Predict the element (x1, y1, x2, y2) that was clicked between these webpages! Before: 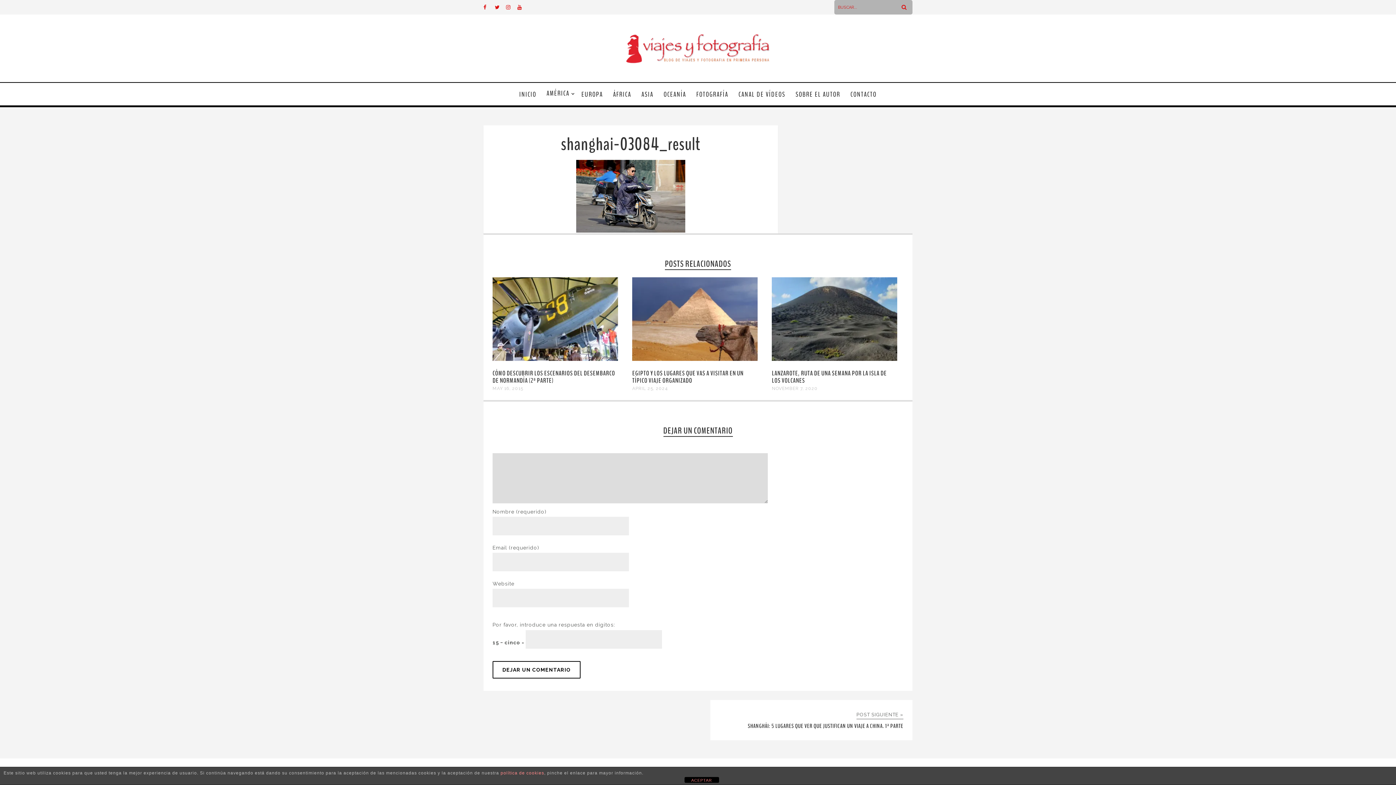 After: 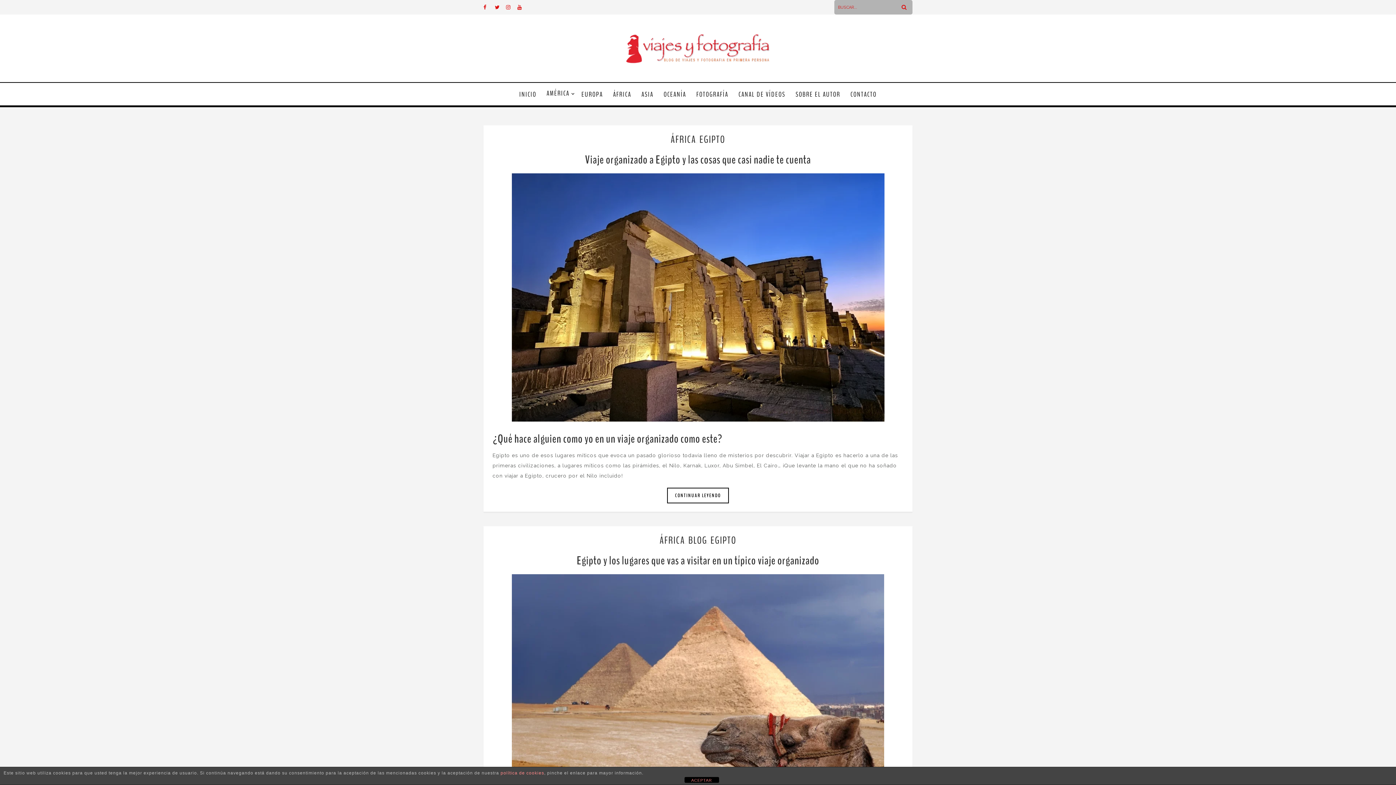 Action: label: APRIL 25, 2024 bbox: (632, 386, 667, 391)